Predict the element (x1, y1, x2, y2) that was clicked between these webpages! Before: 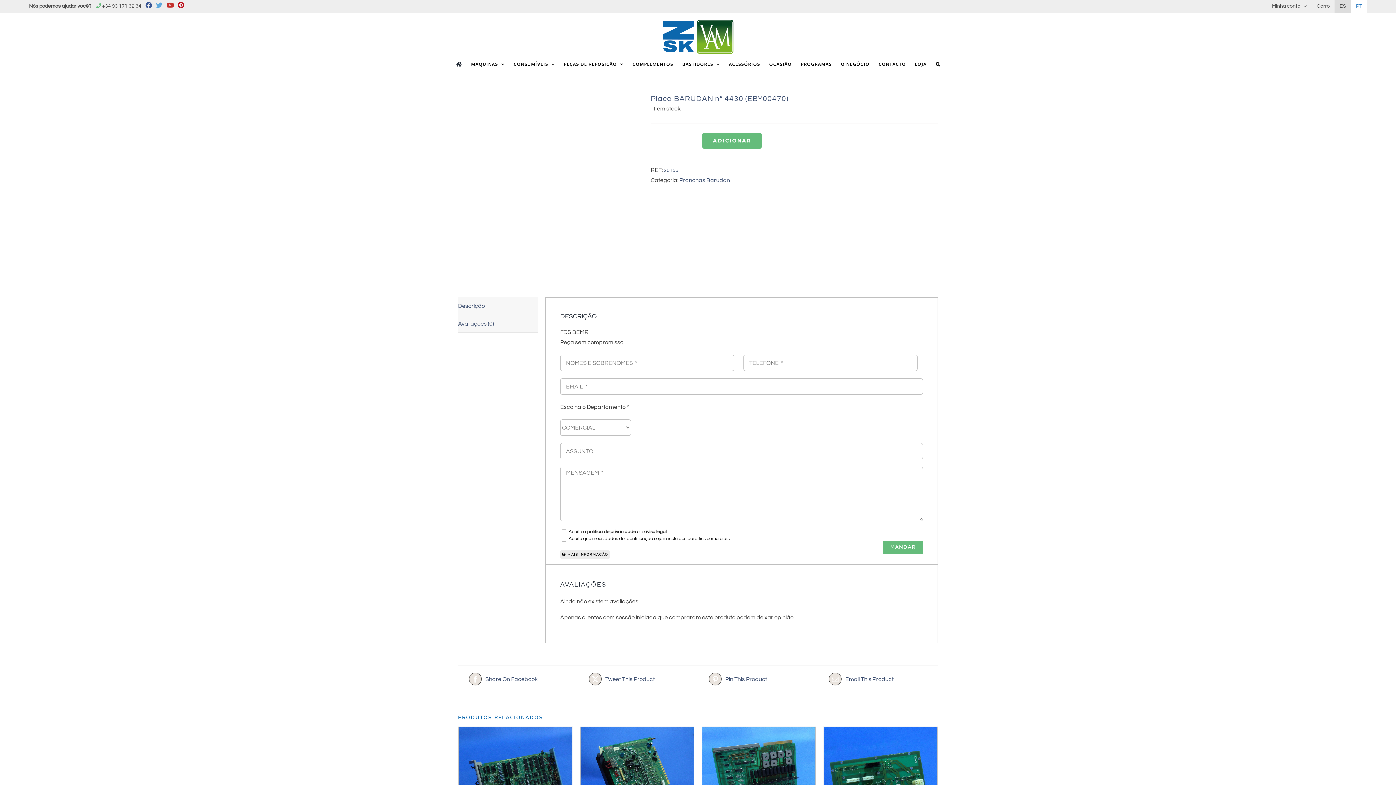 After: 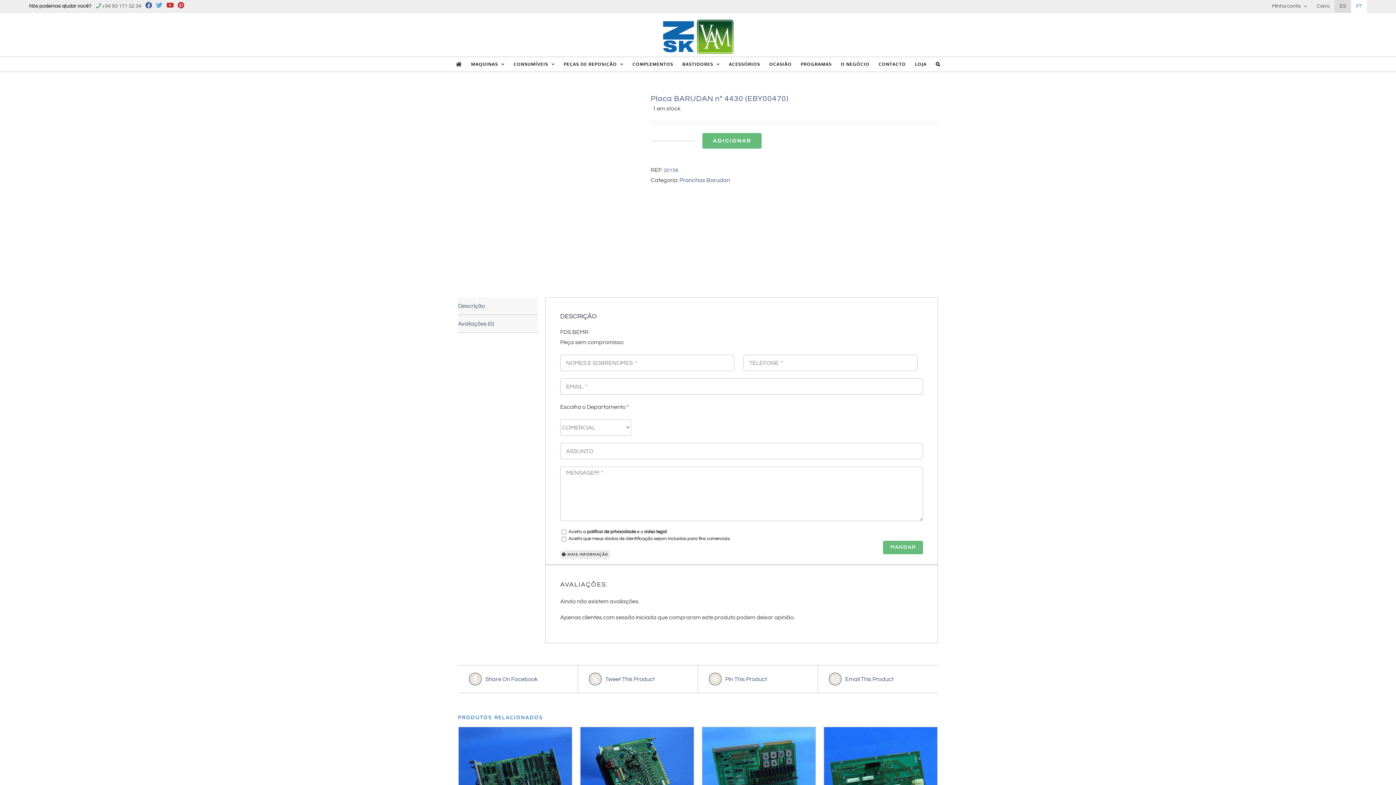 Action: bbox: (177, 3, 184, 8)